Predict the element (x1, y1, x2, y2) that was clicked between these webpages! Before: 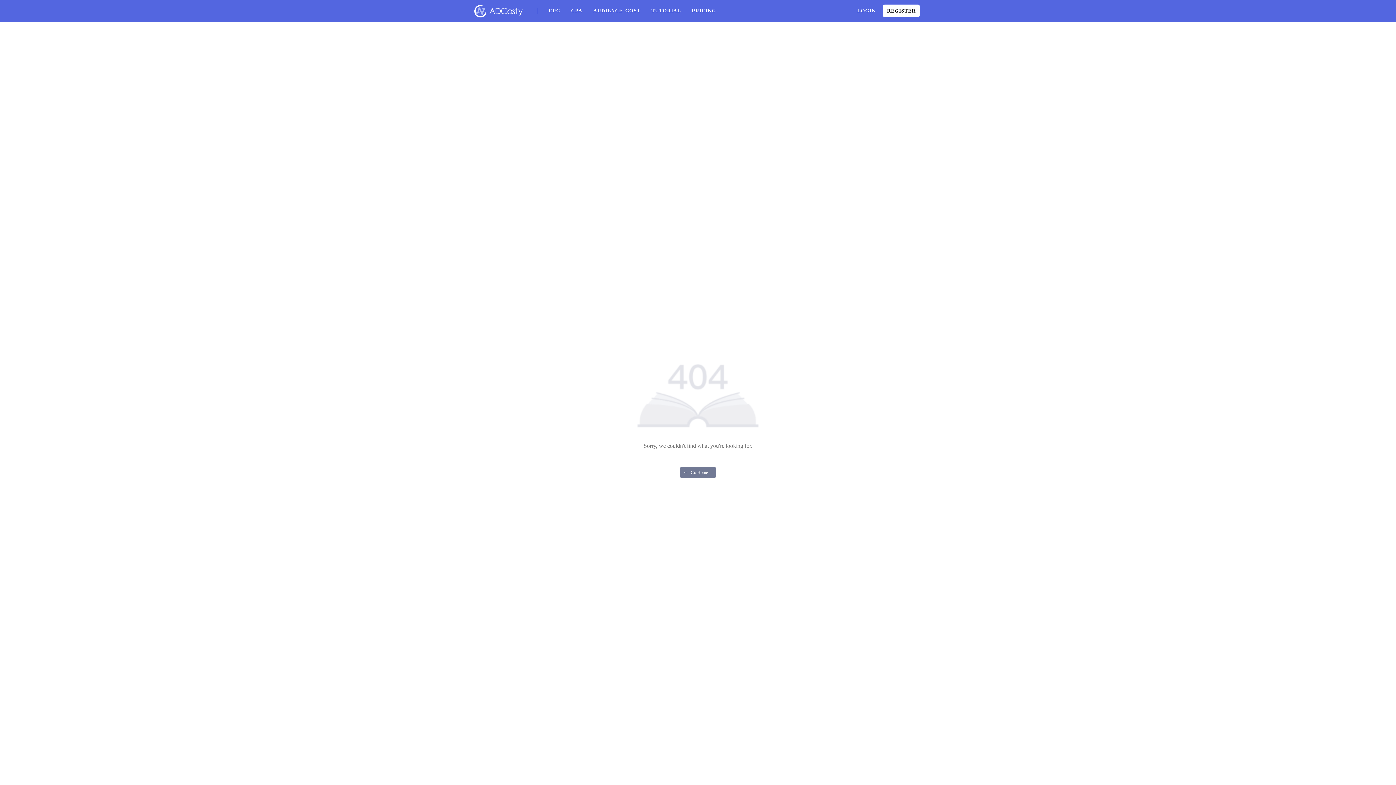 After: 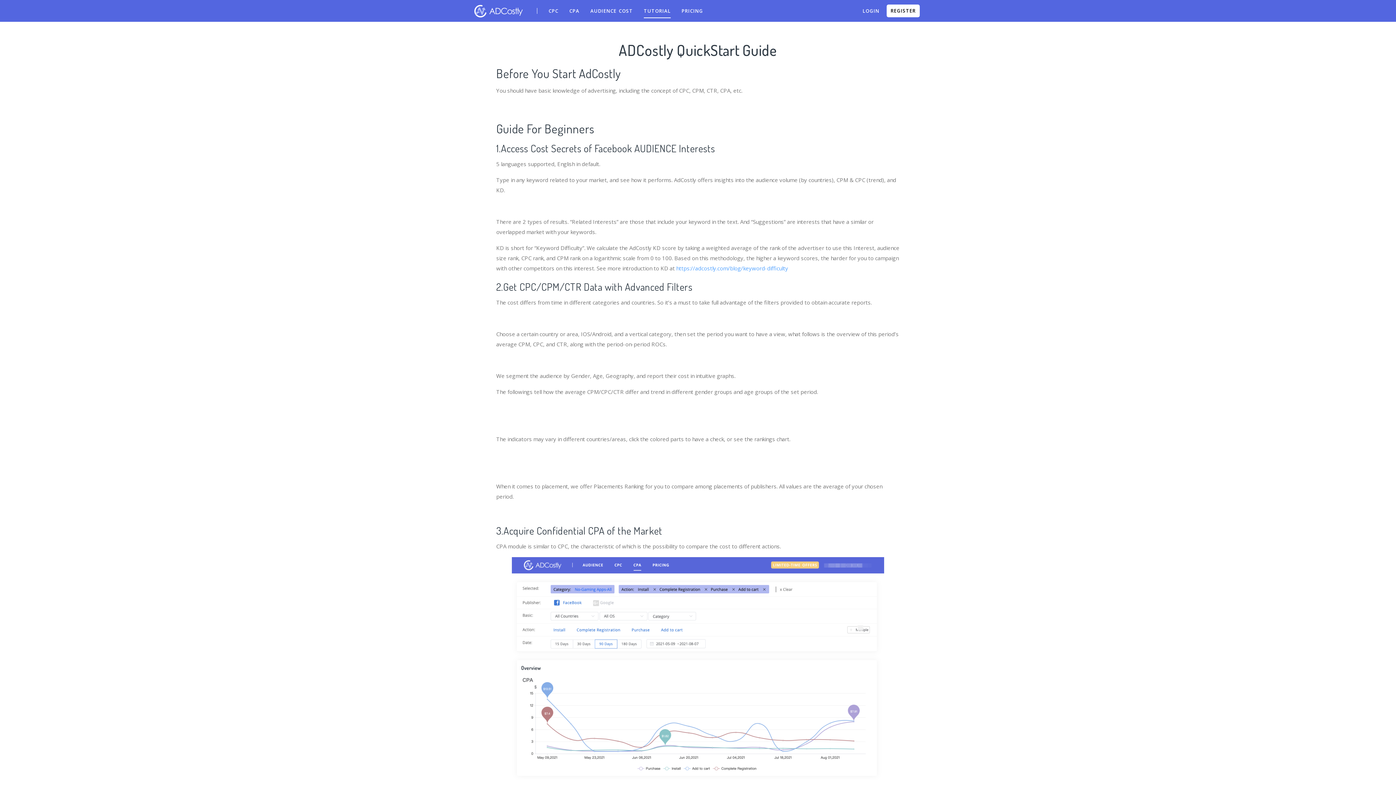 Action: label: TUTORIAL bbox: (651, 3, 681, 18)